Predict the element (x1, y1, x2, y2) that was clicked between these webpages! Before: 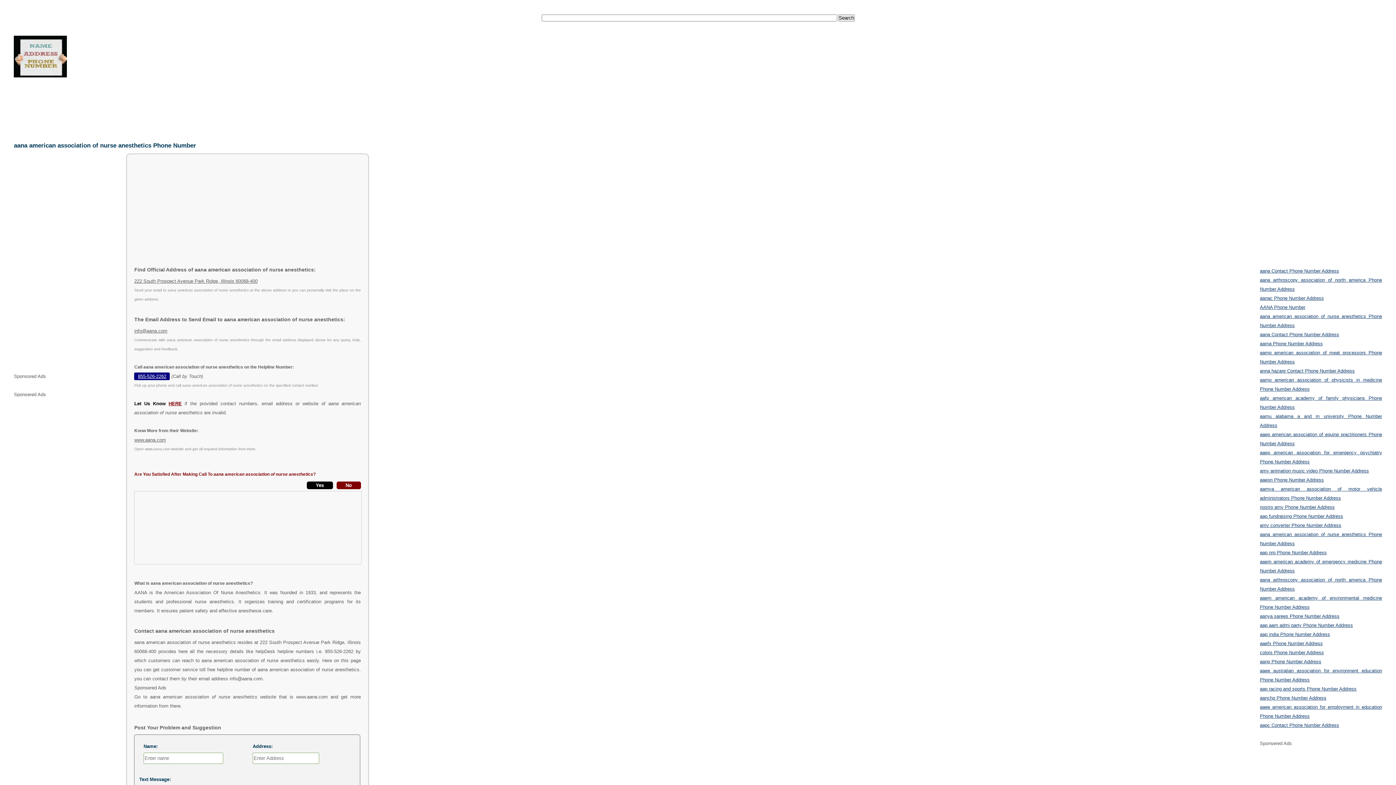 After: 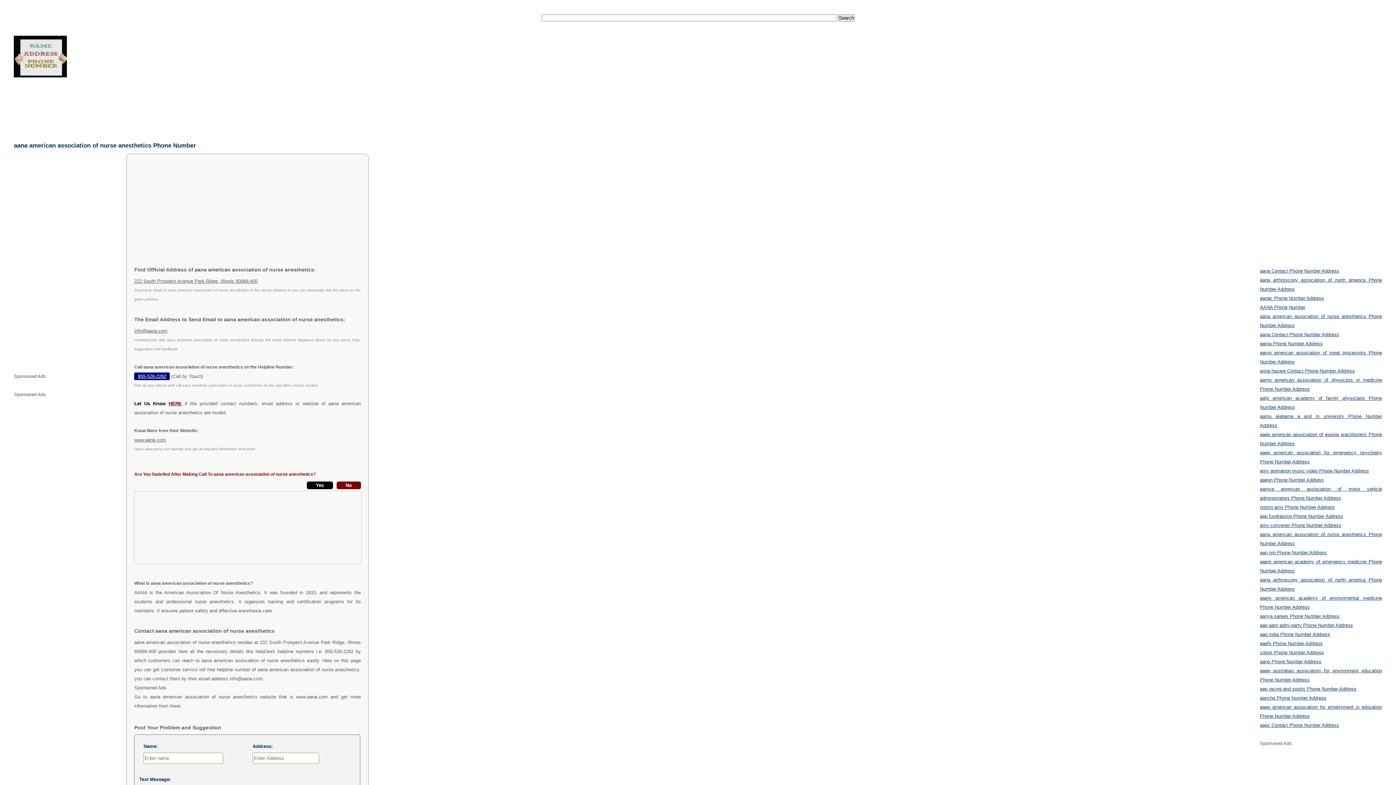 Action: label: 855-526-2262 bbox: (134, 372, 169, 380)